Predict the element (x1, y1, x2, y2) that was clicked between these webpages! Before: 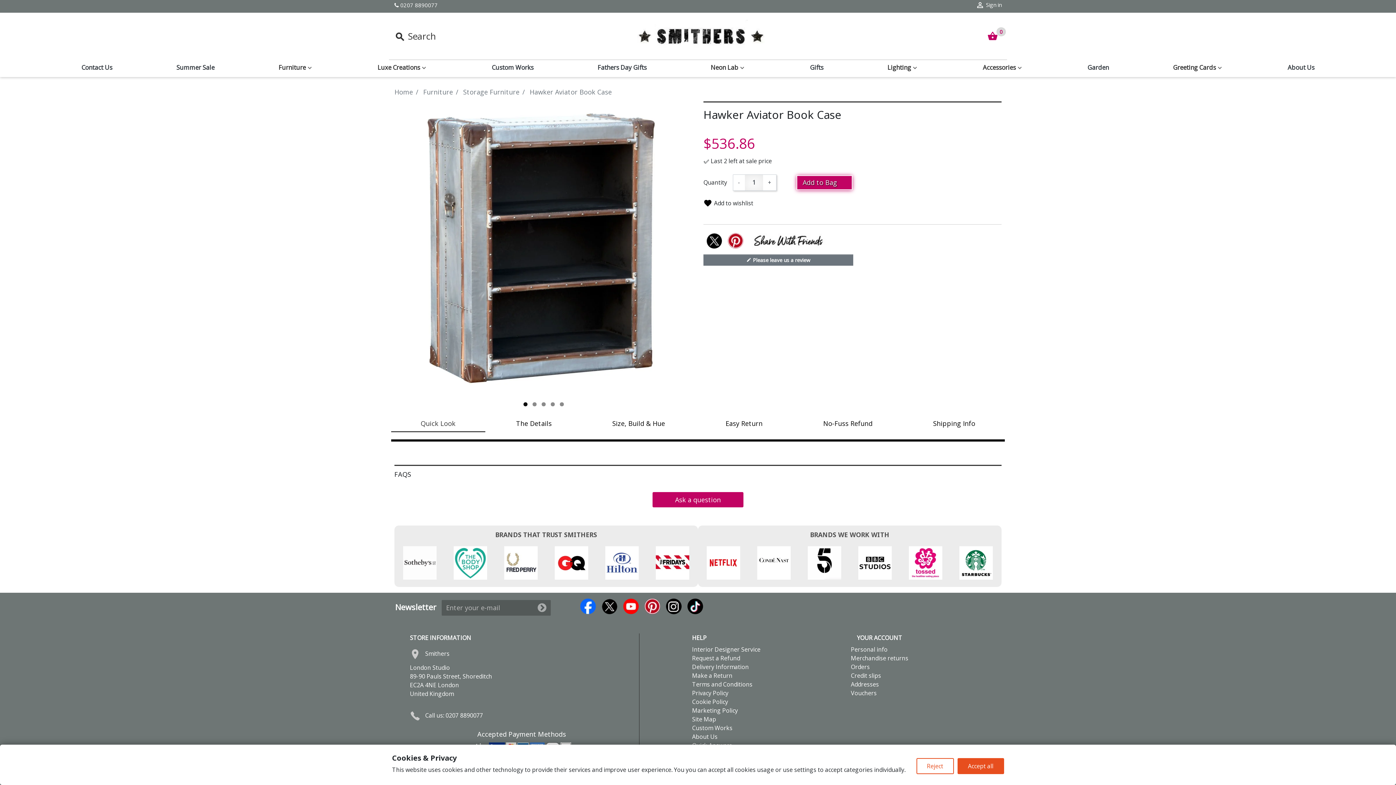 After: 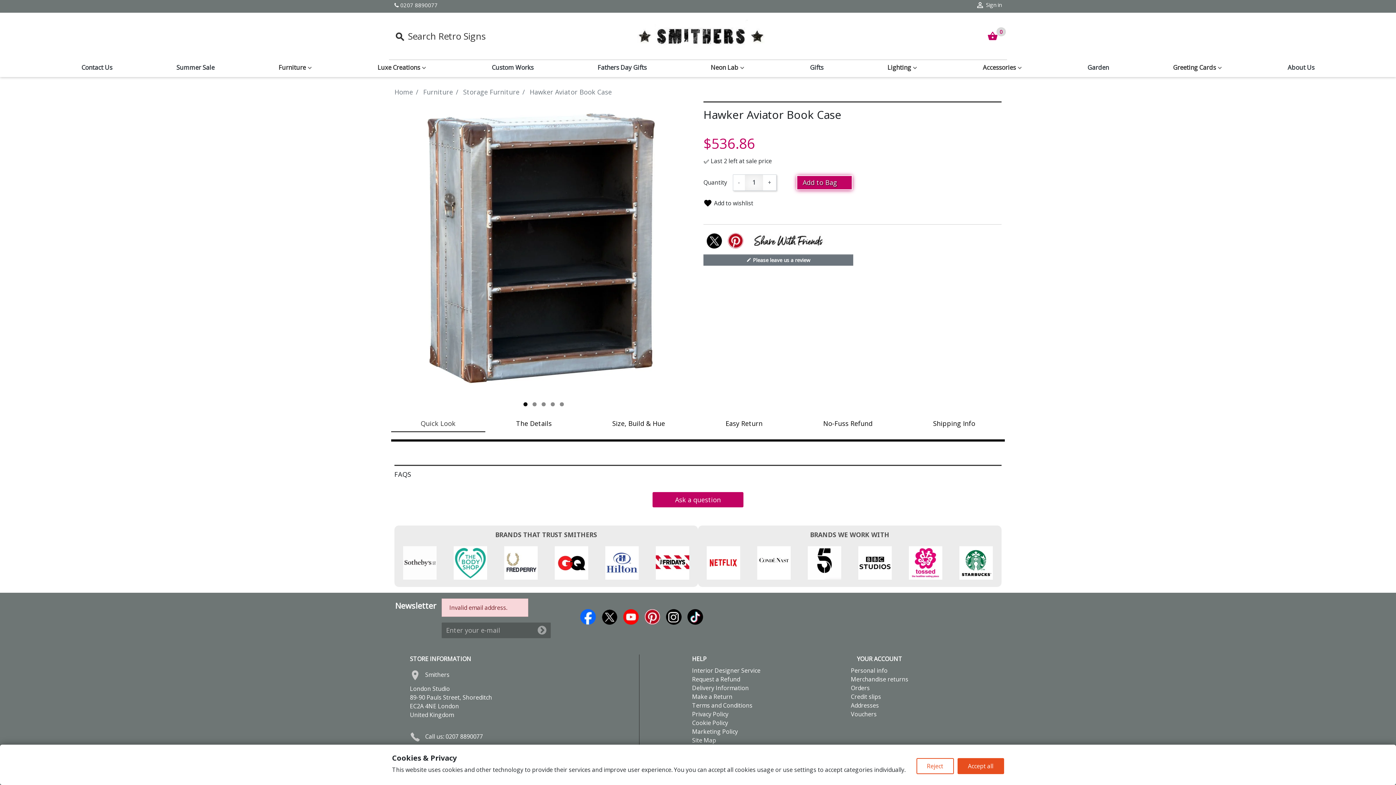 Action: bbox: (533, 600, 550, 615)